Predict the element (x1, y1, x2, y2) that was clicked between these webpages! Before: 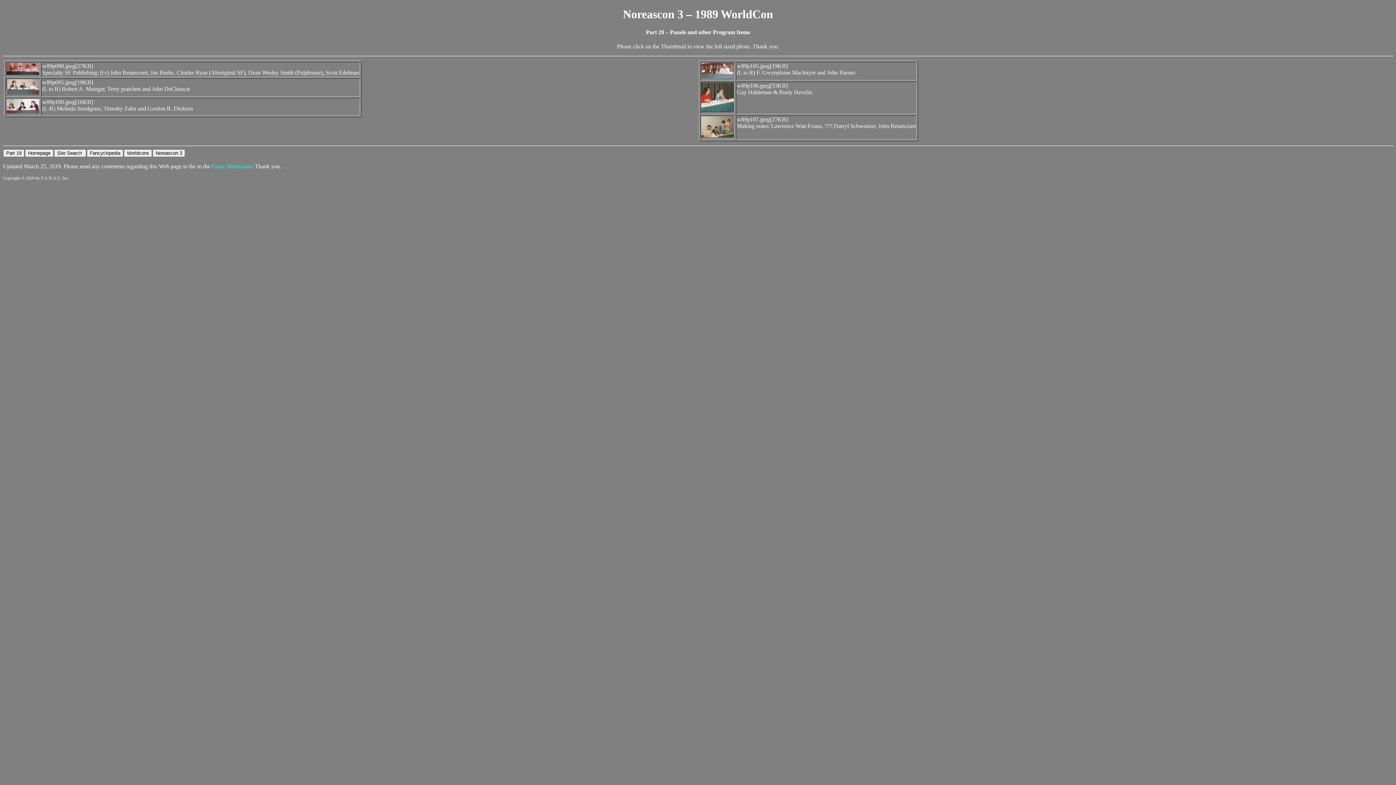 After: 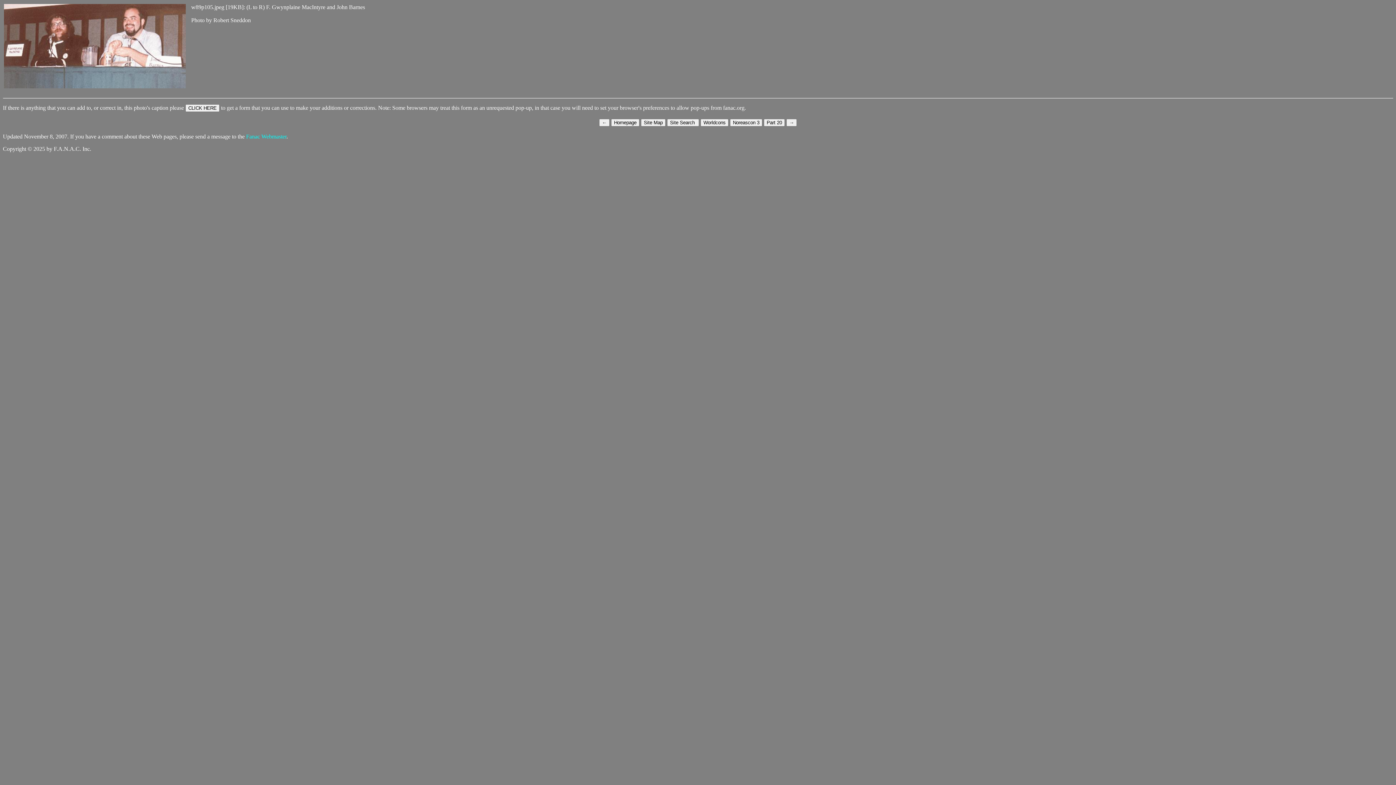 Action: bbox: (701, 73, 734, 79)